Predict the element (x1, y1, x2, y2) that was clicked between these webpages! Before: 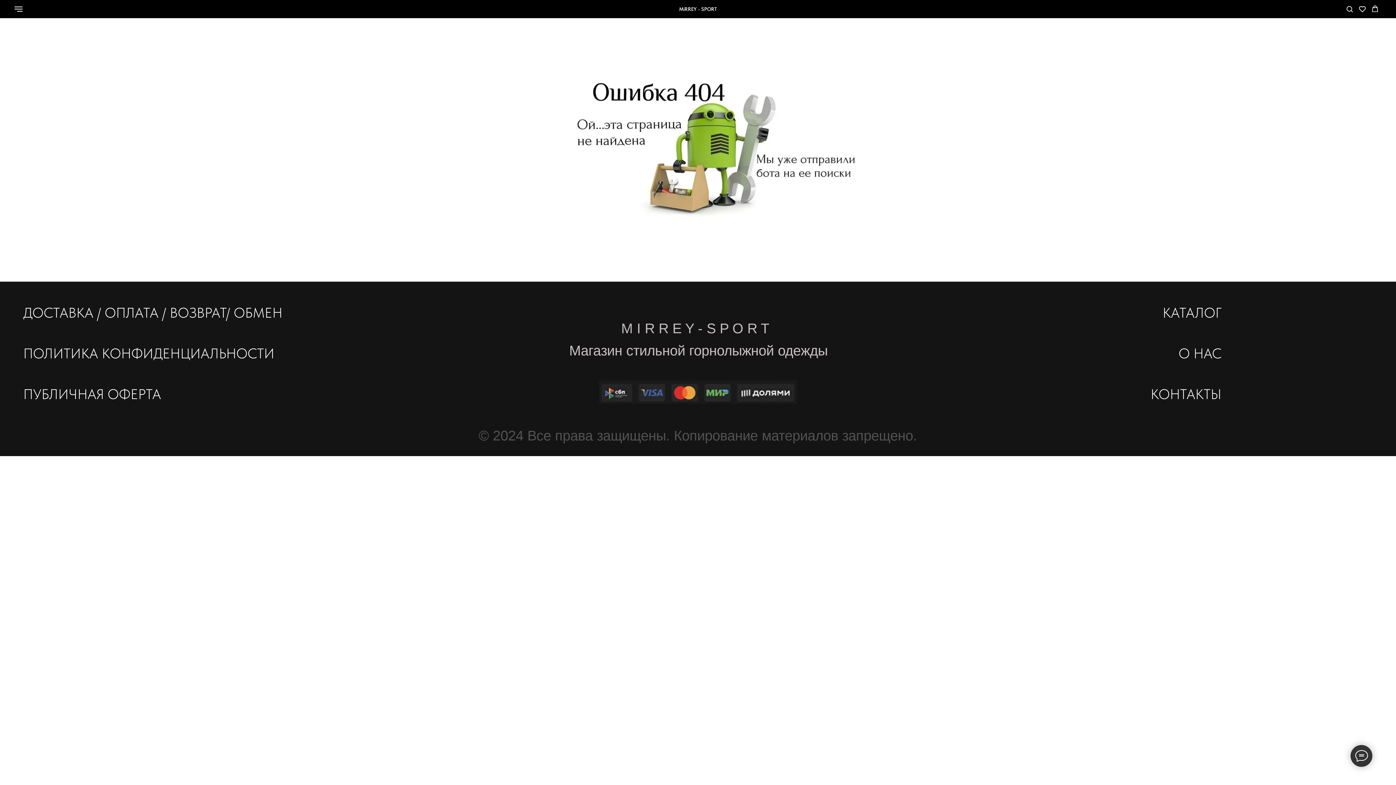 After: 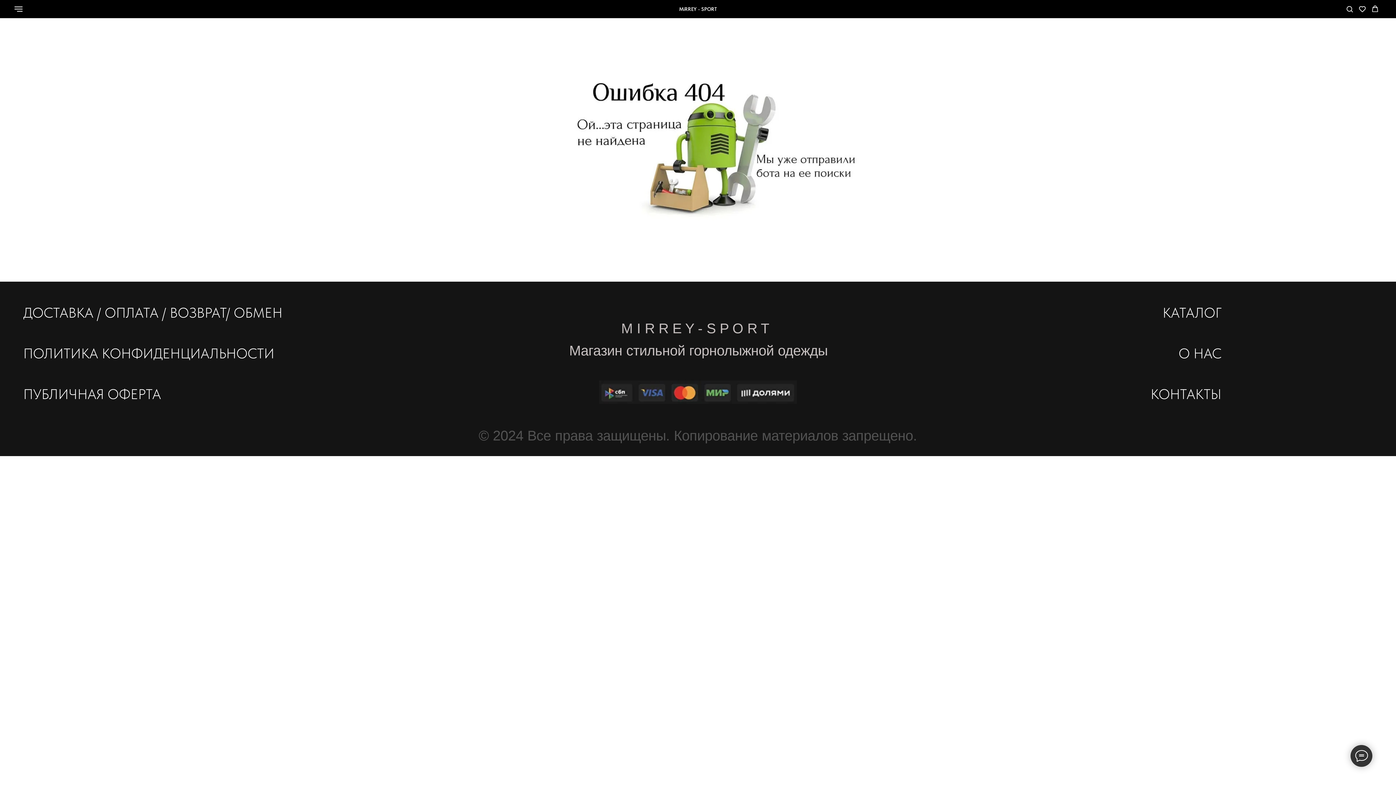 Action: label: Телефон bbox: (1304, 8, 1314, 15)